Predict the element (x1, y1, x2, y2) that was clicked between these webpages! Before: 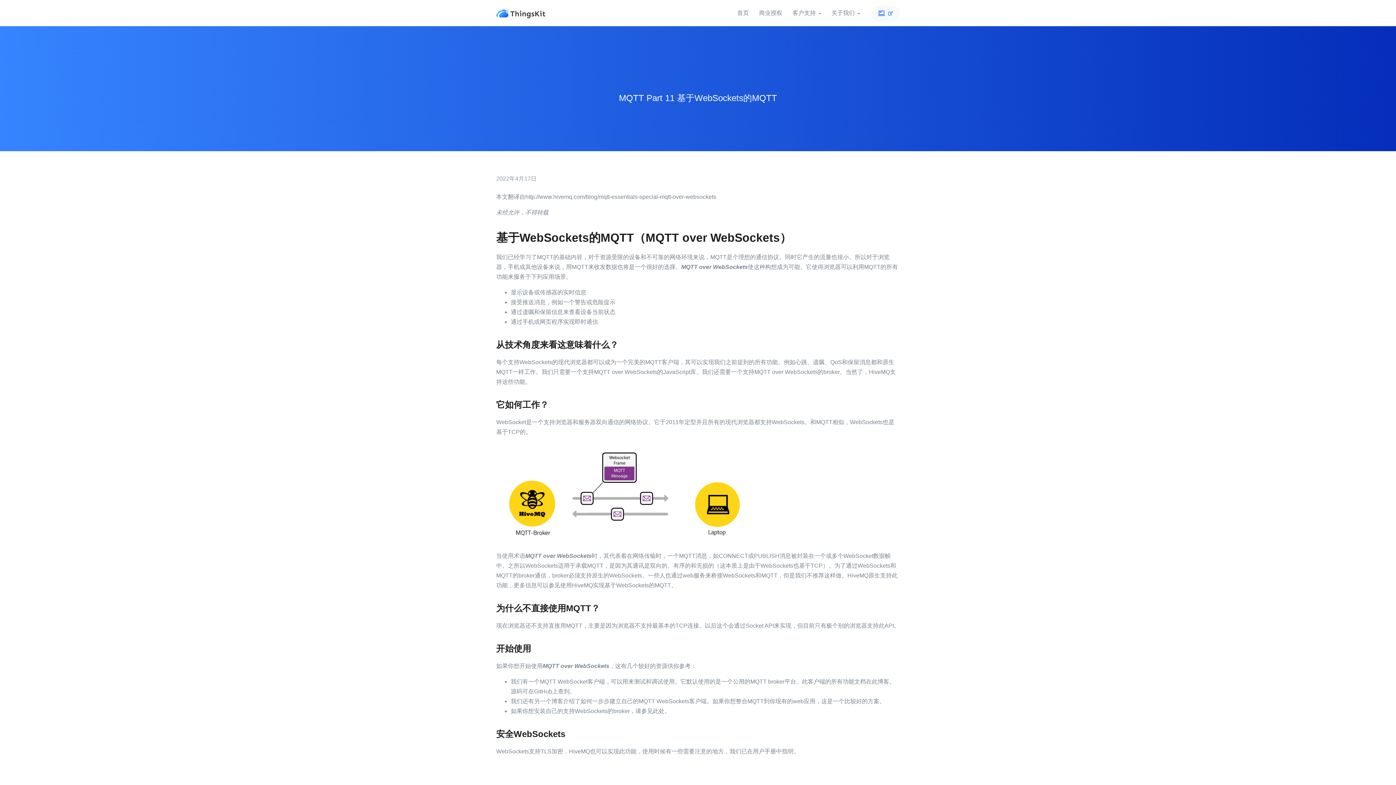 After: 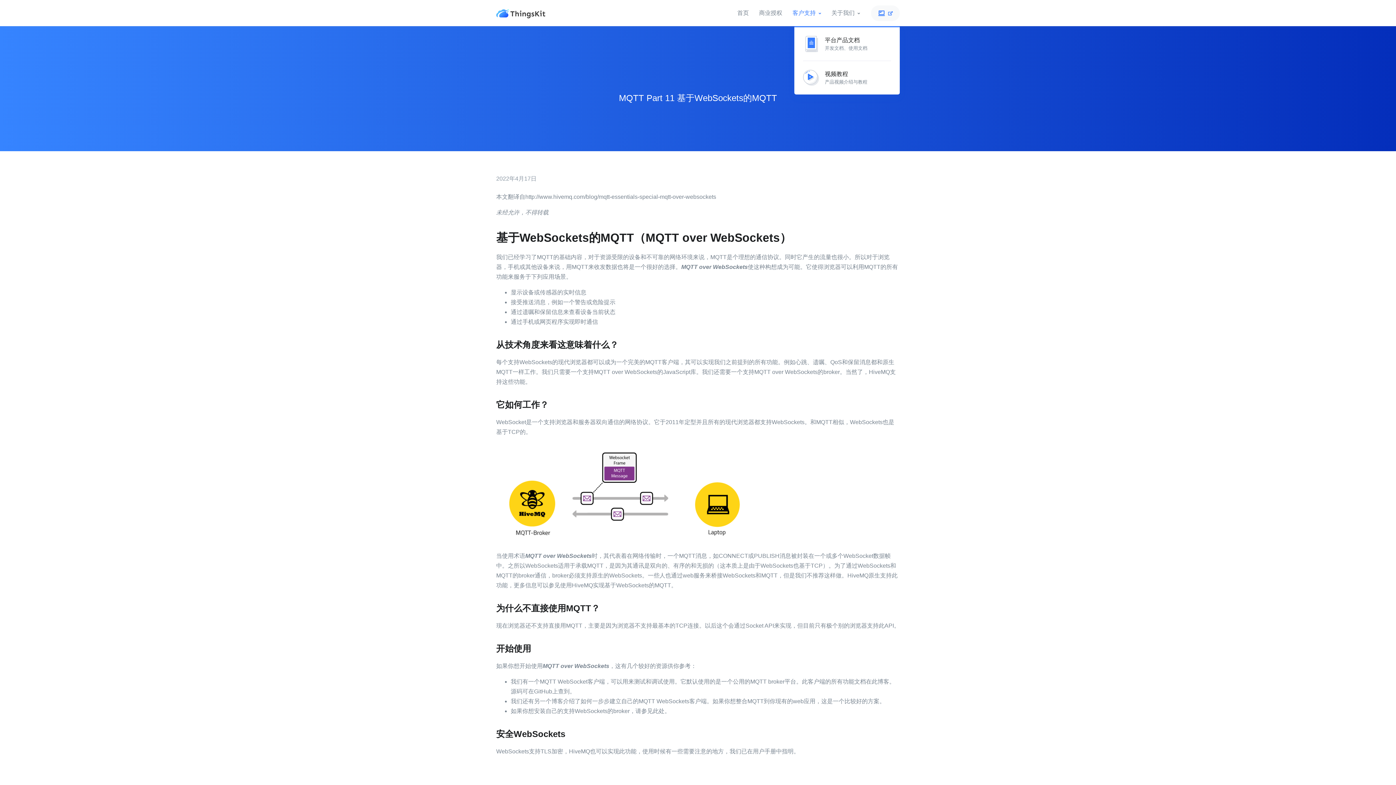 Action: bbox: (787, 0, 826, 26) label: 客户支持